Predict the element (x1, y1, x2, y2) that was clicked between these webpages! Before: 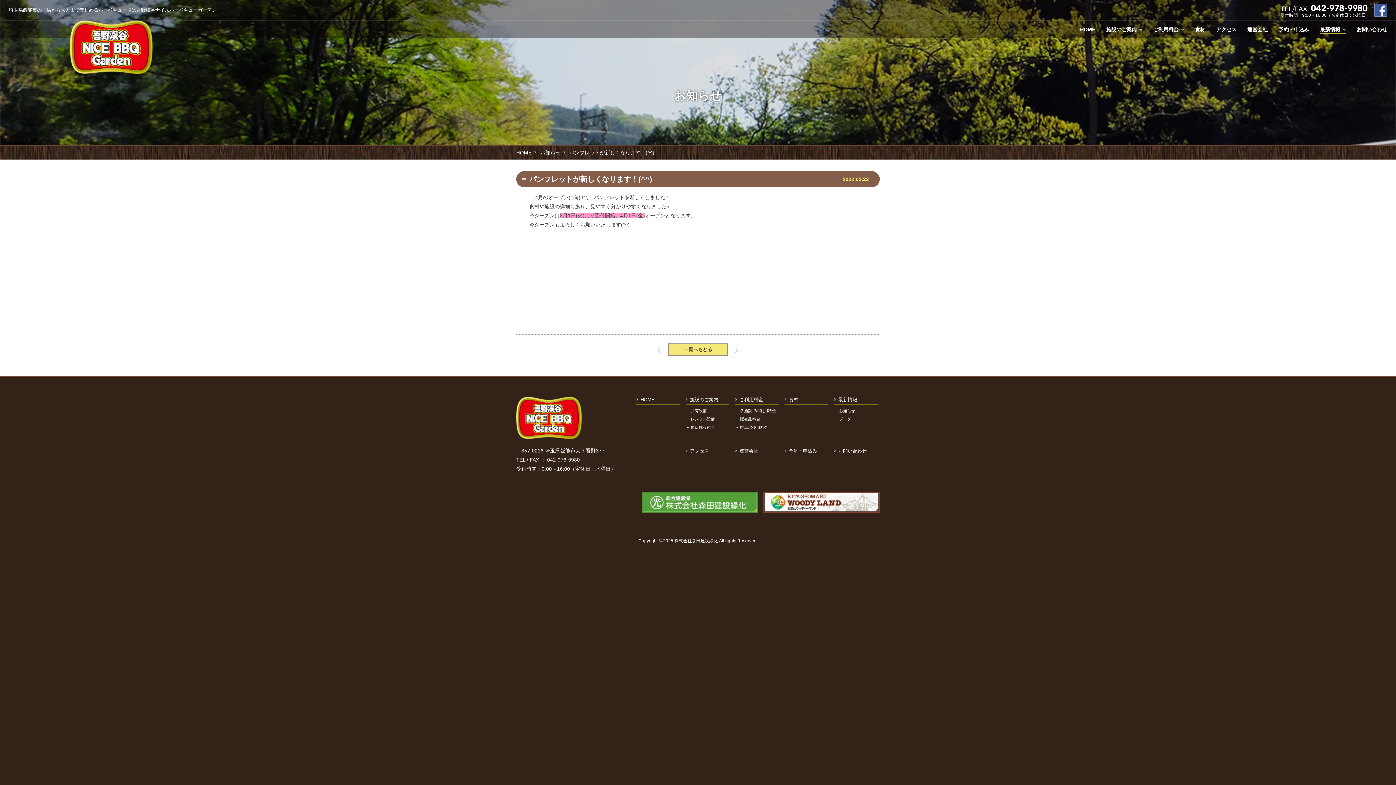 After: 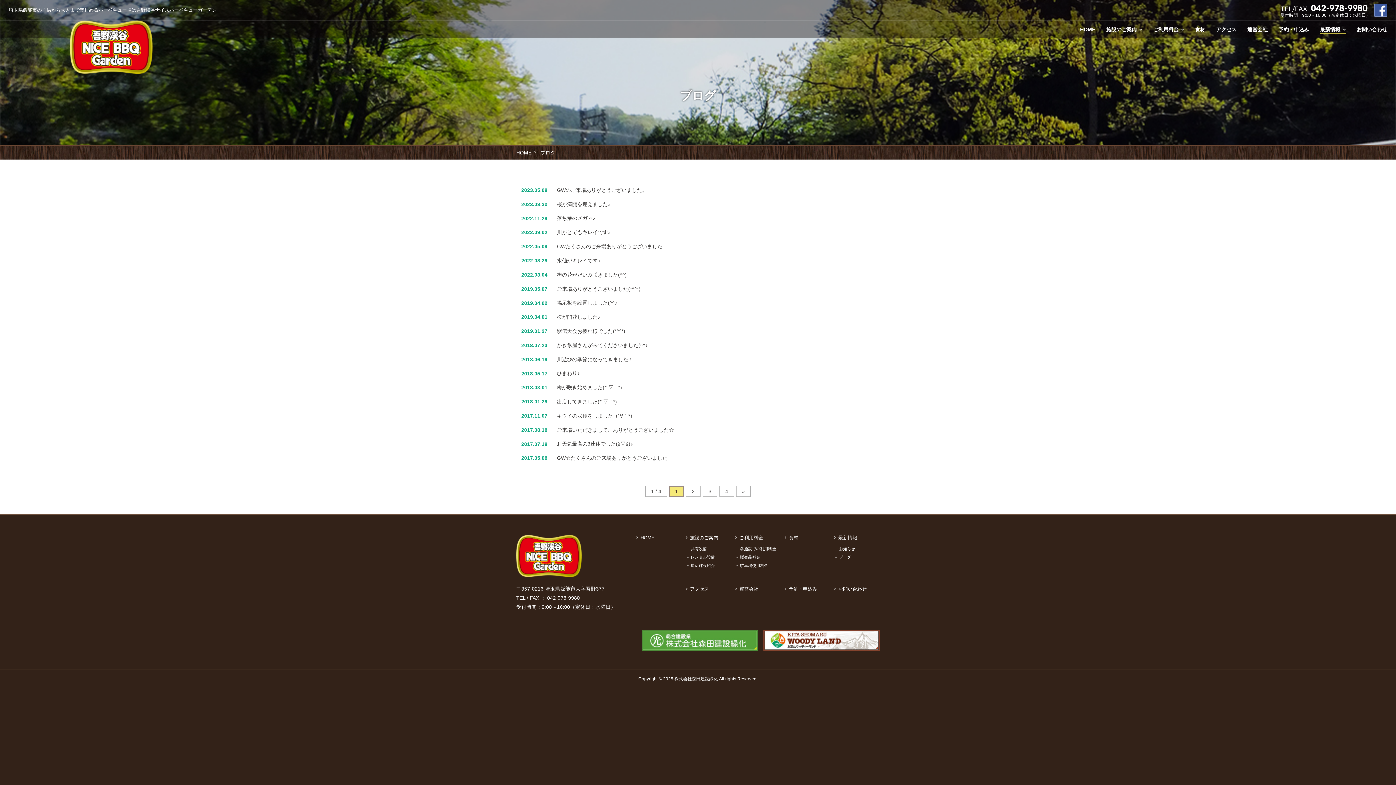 Action: label: ブログ bbox: (834, 417, 877, 421)